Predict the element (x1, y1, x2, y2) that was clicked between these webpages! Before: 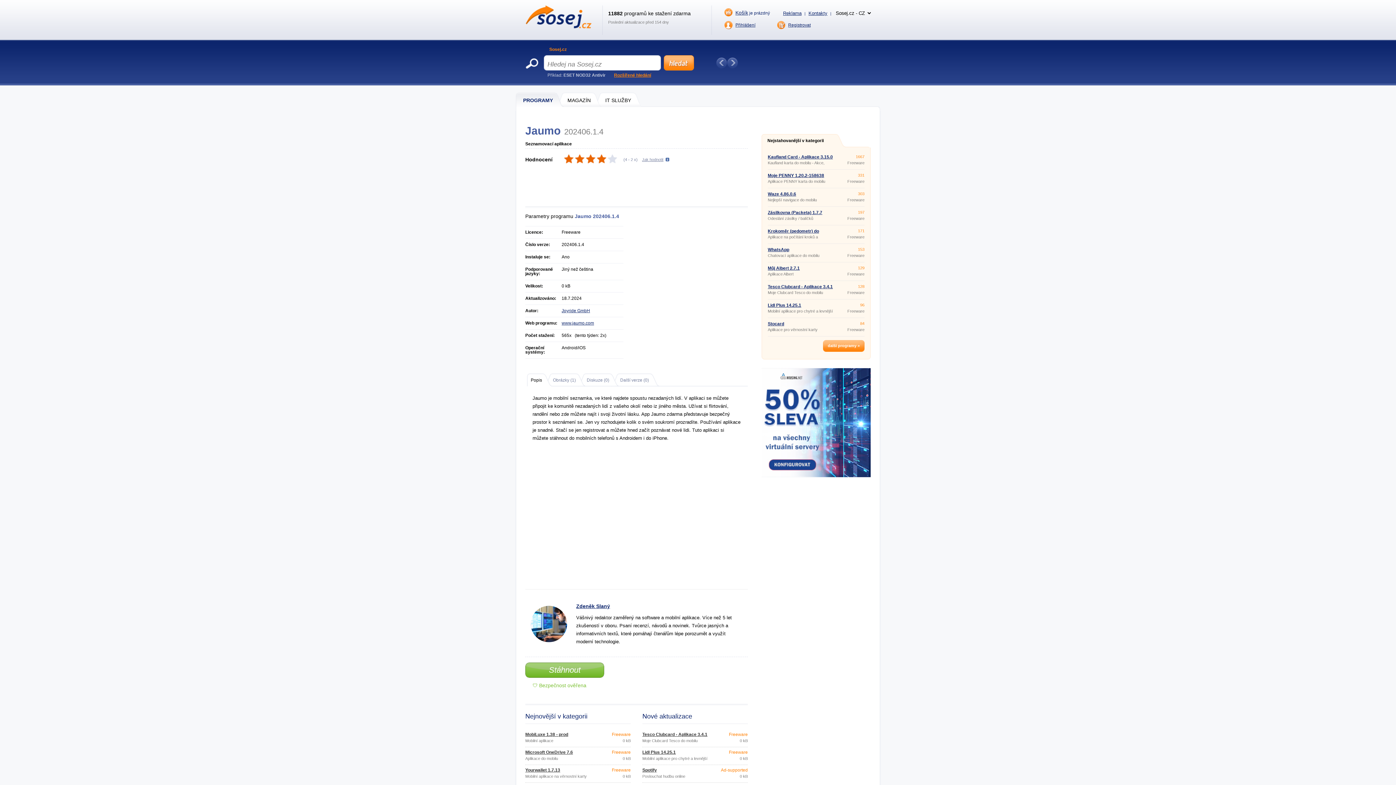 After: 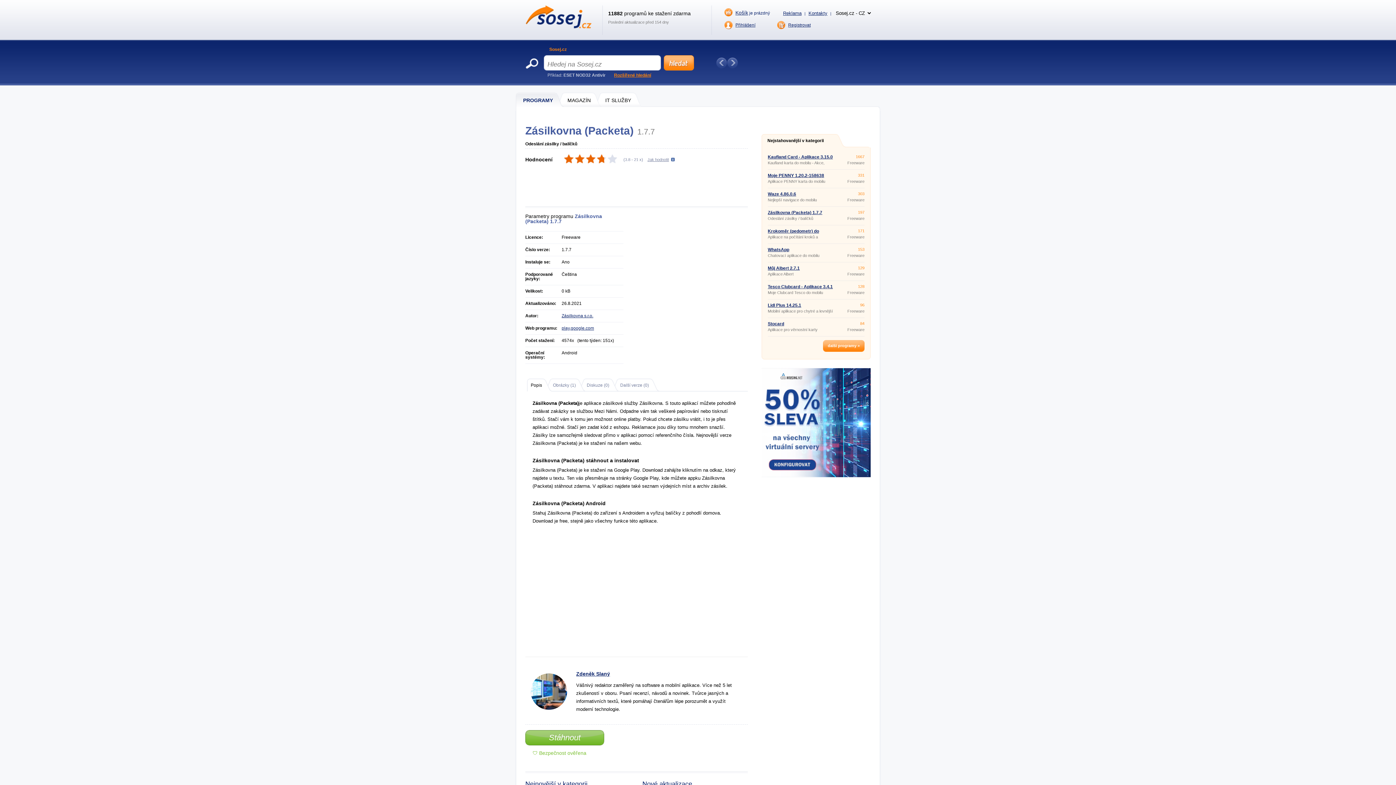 Action: label: Zásilkovna (Packeta) 1.7.7 bbox: (768, 210, 822, 215)